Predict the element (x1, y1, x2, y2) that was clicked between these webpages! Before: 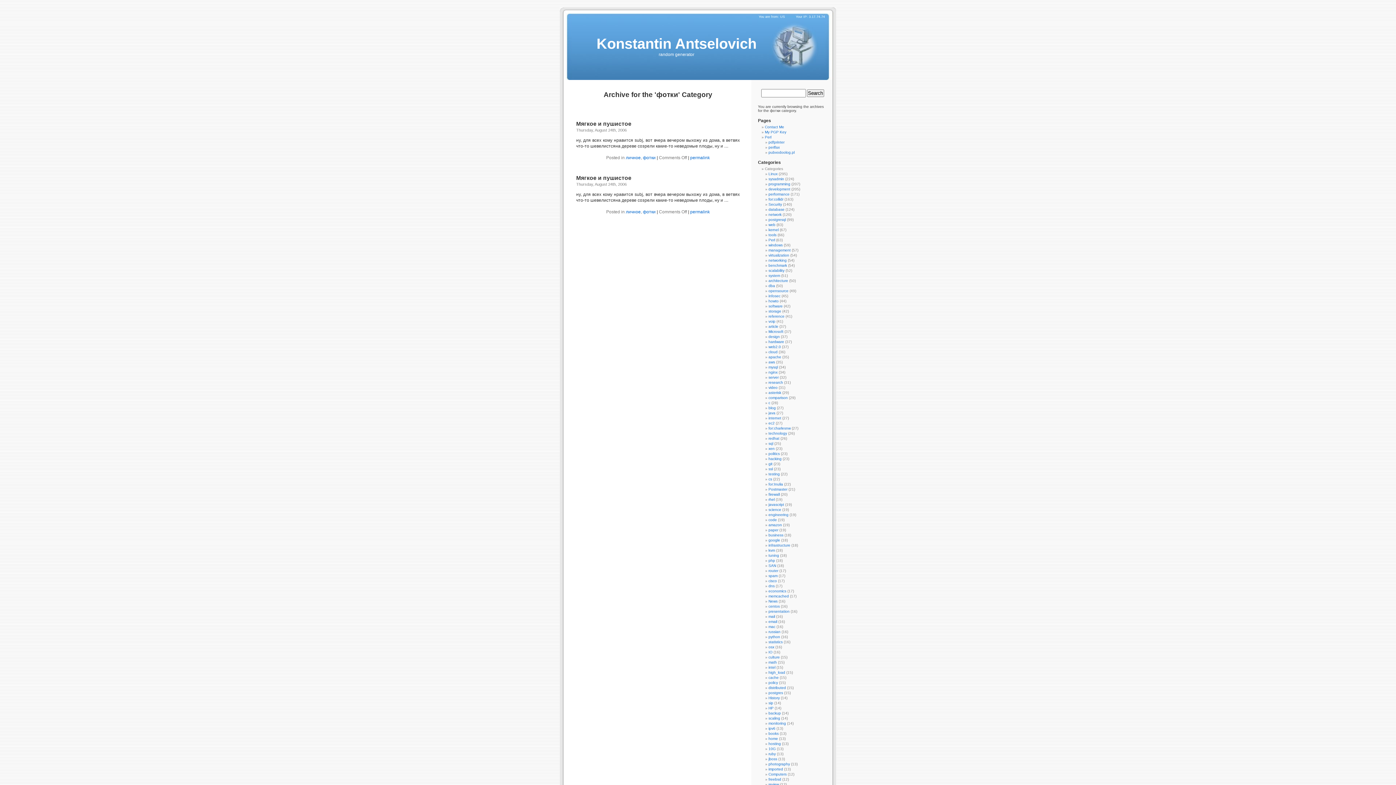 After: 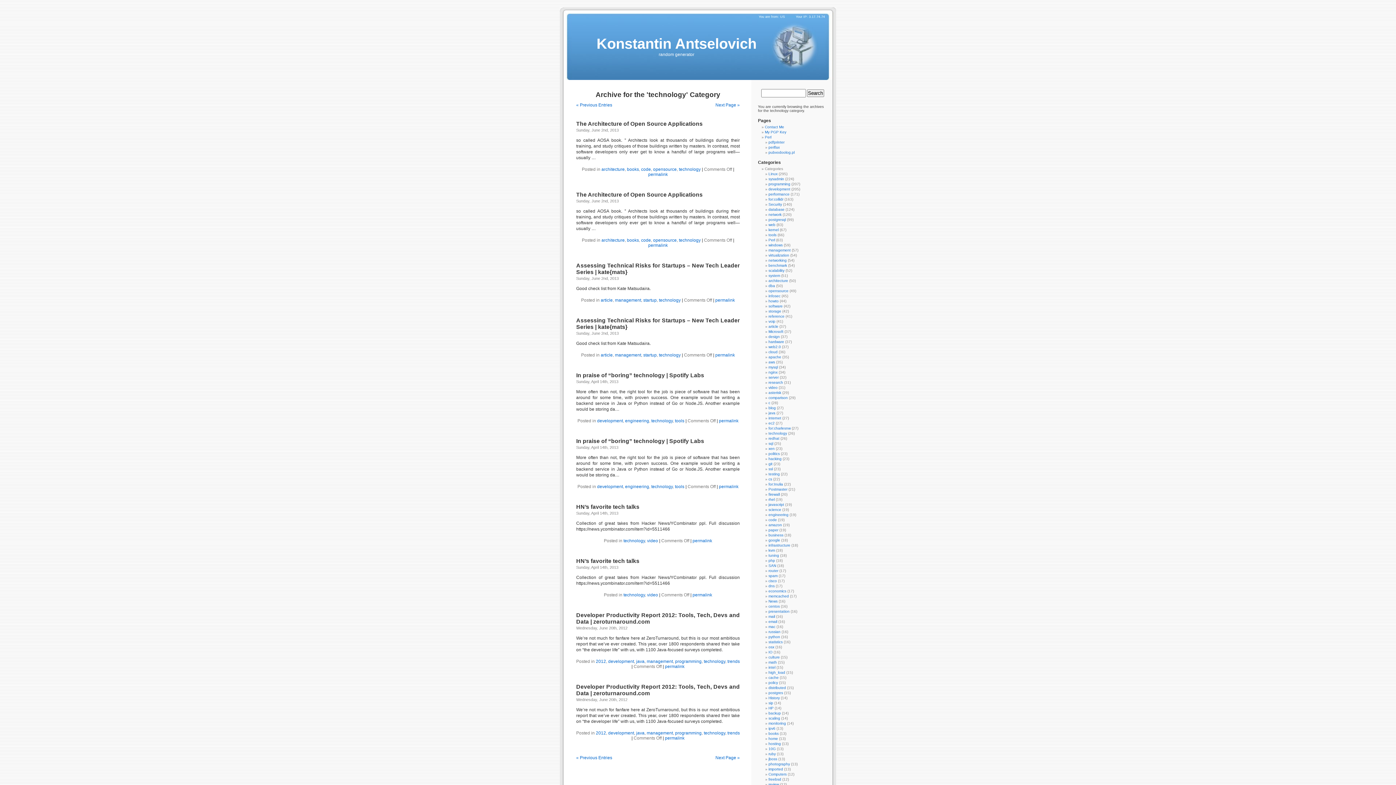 Action: bbox: (768, 431, 787, 435) label: technology